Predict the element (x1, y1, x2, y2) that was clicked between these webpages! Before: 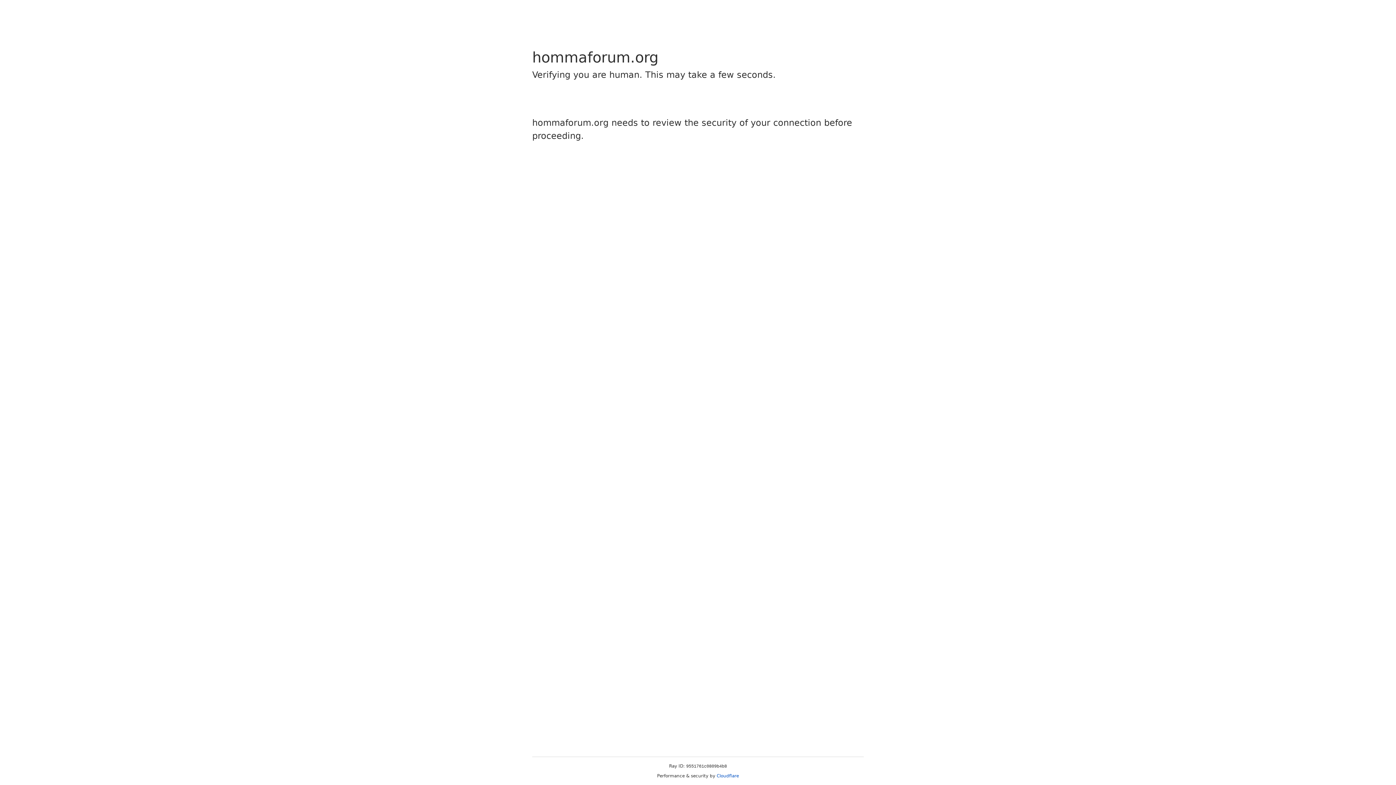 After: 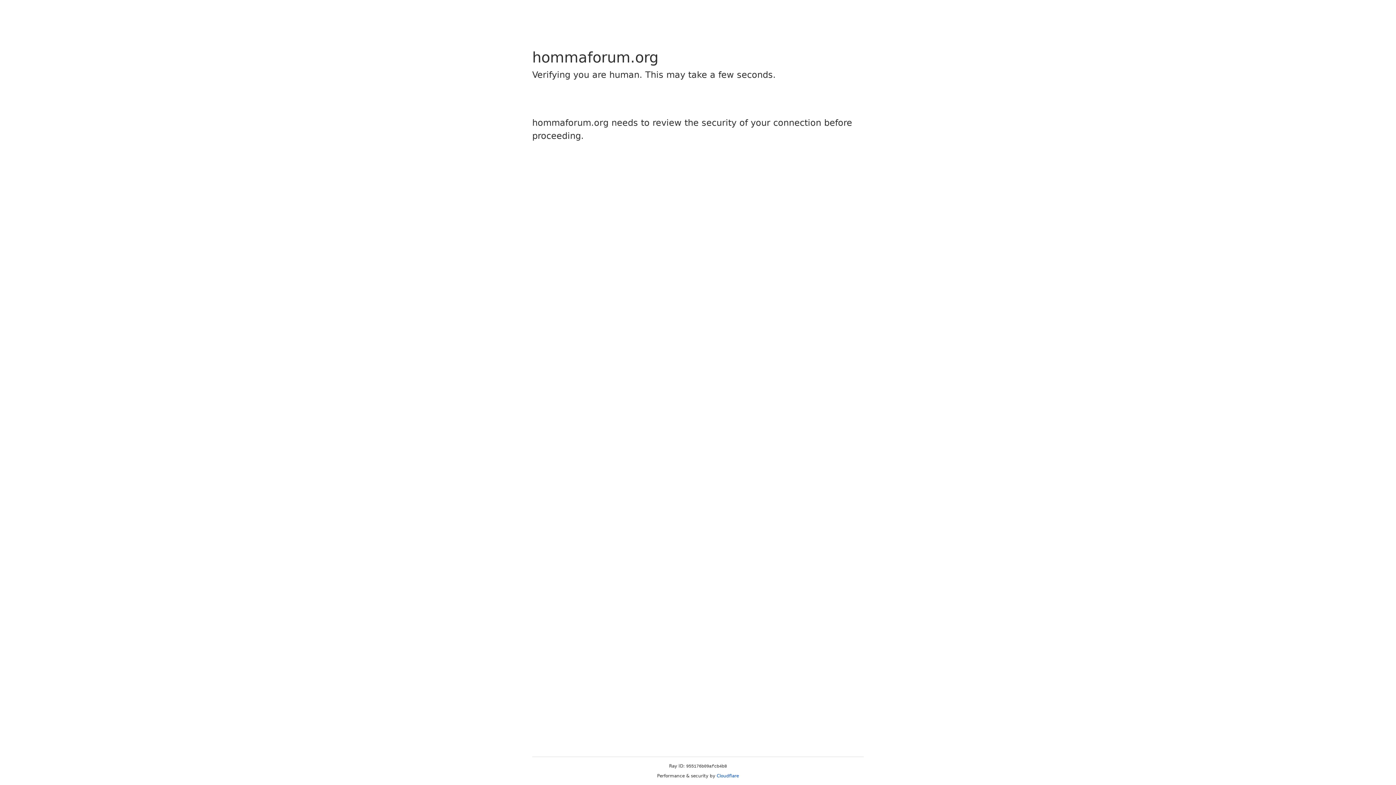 Action: bbox: (716, 773, 739, 778) label: Cloudflare